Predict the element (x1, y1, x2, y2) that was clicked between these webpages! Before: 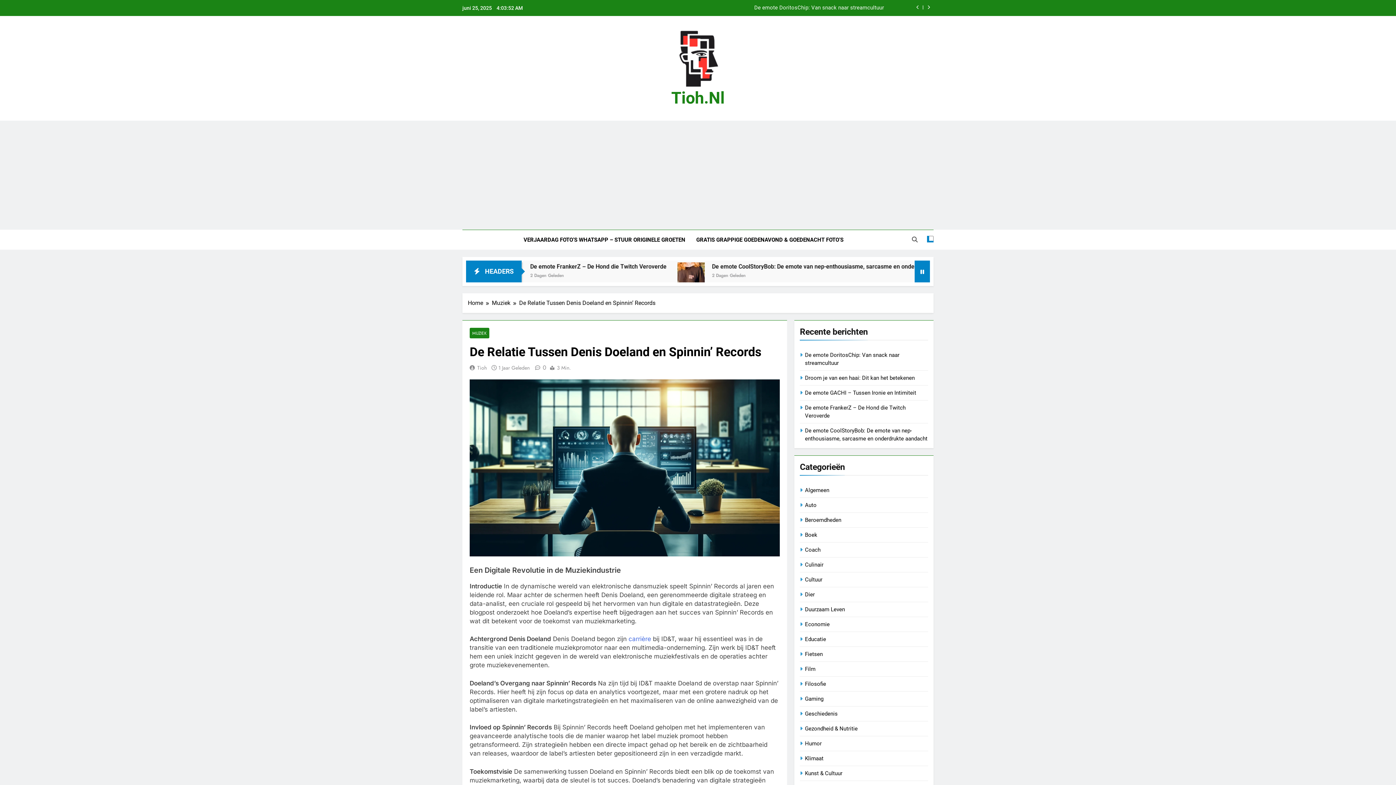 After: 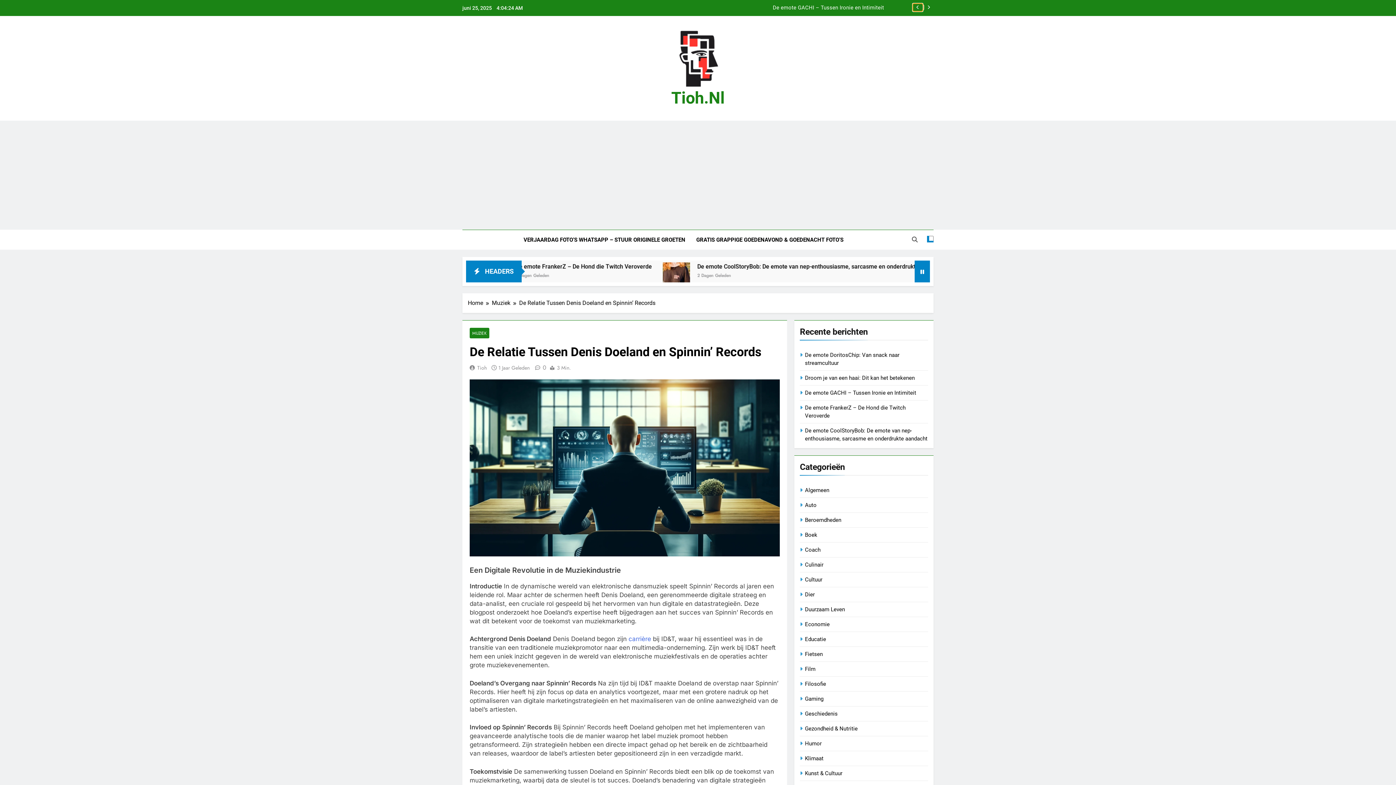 Action: bbox: (913, 3, 922, 11)